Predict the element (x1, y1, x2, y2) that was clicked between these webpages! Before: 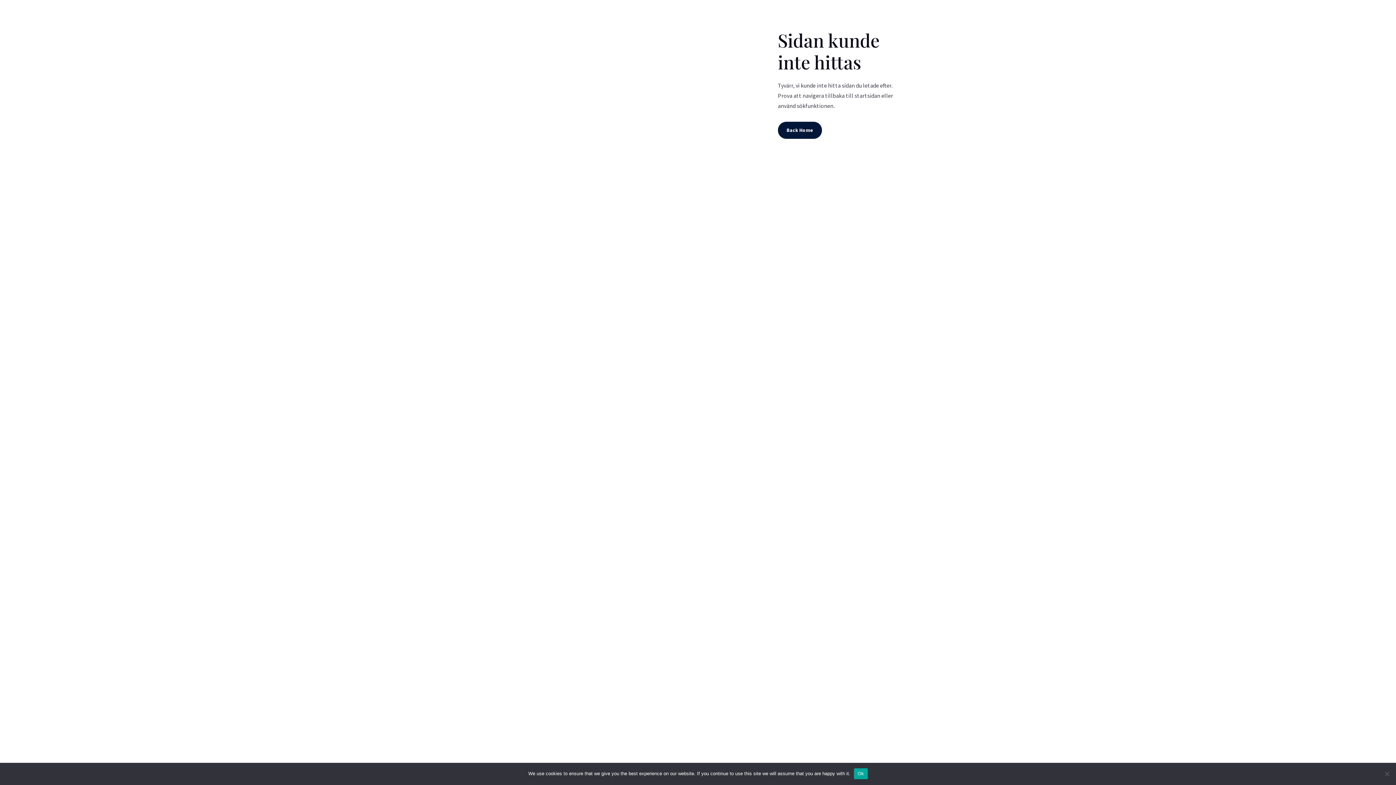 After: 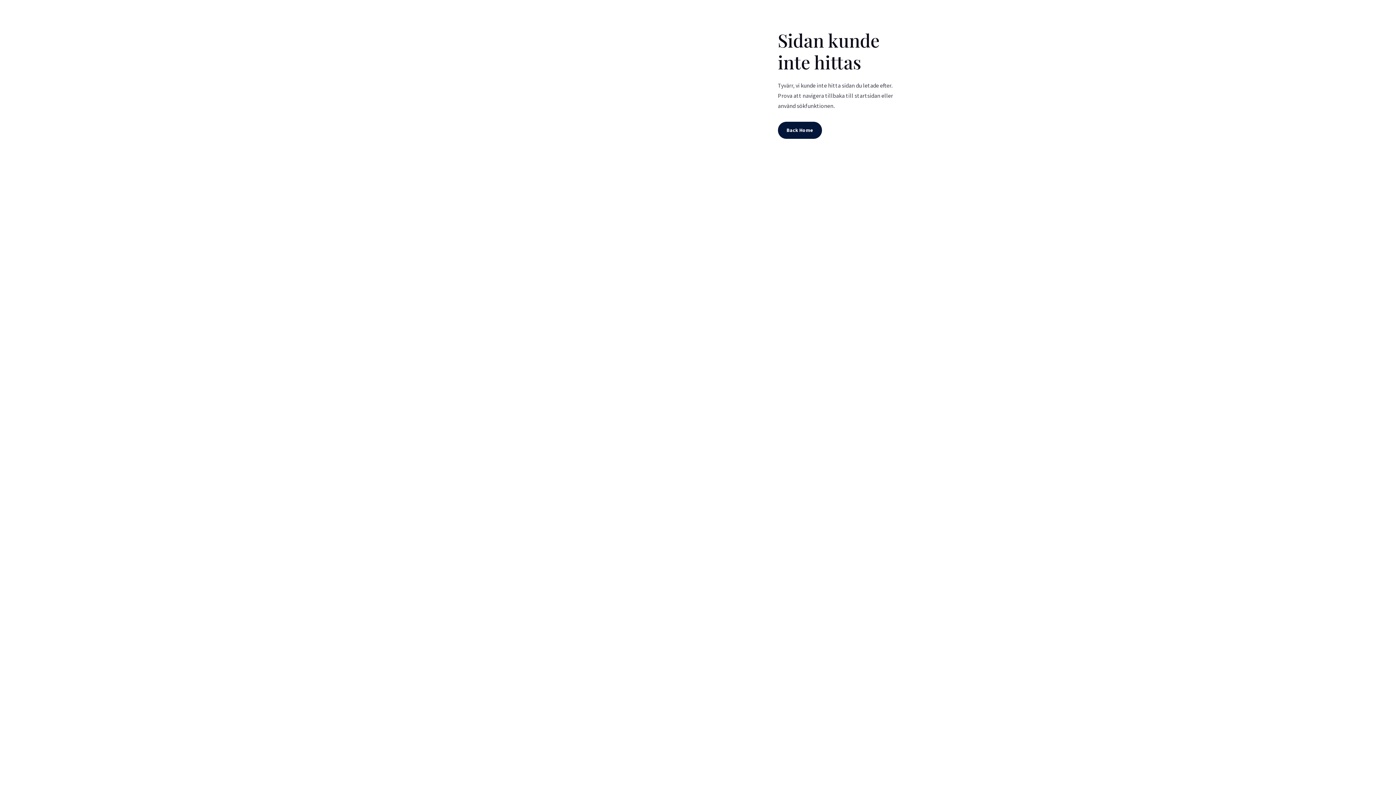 Action: bbox: (854, 768, 867, 779) label: Ok